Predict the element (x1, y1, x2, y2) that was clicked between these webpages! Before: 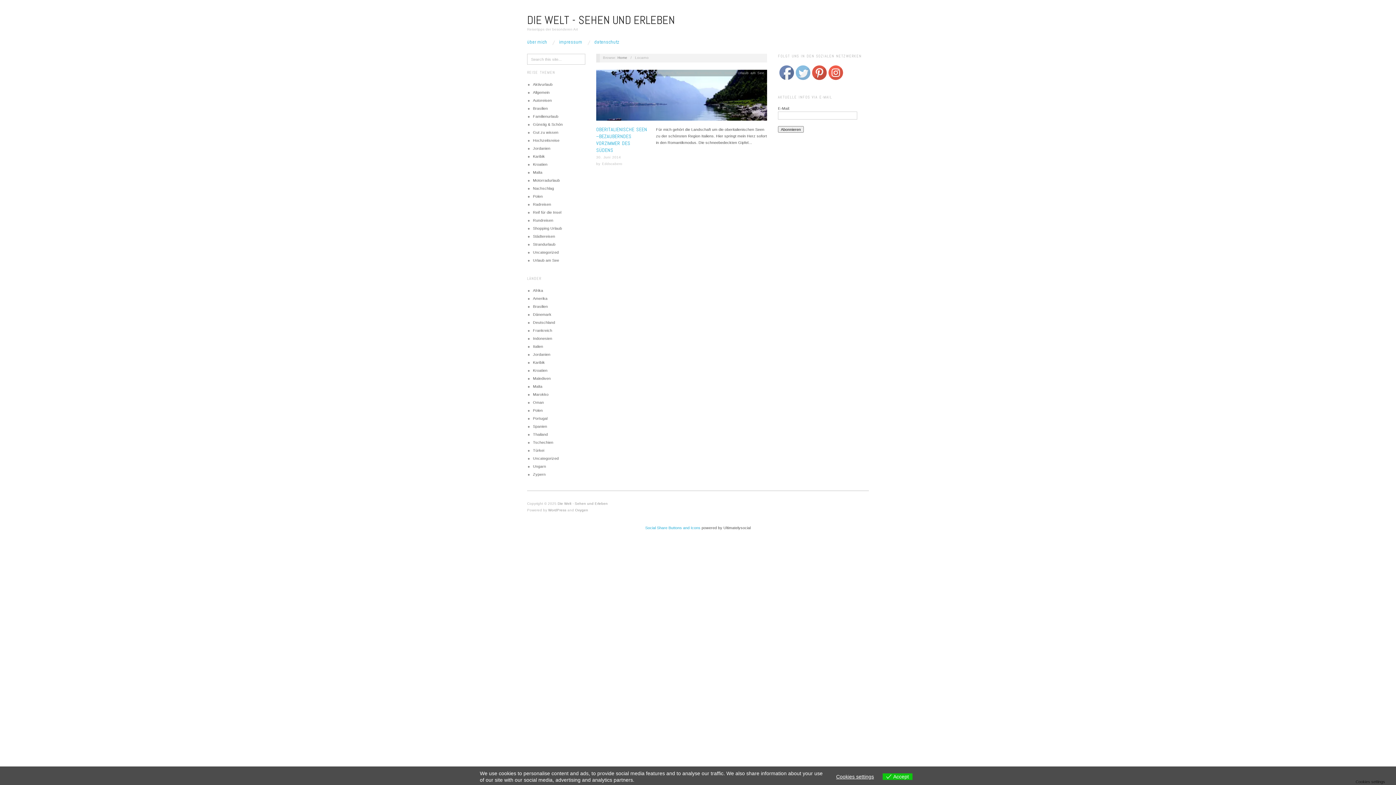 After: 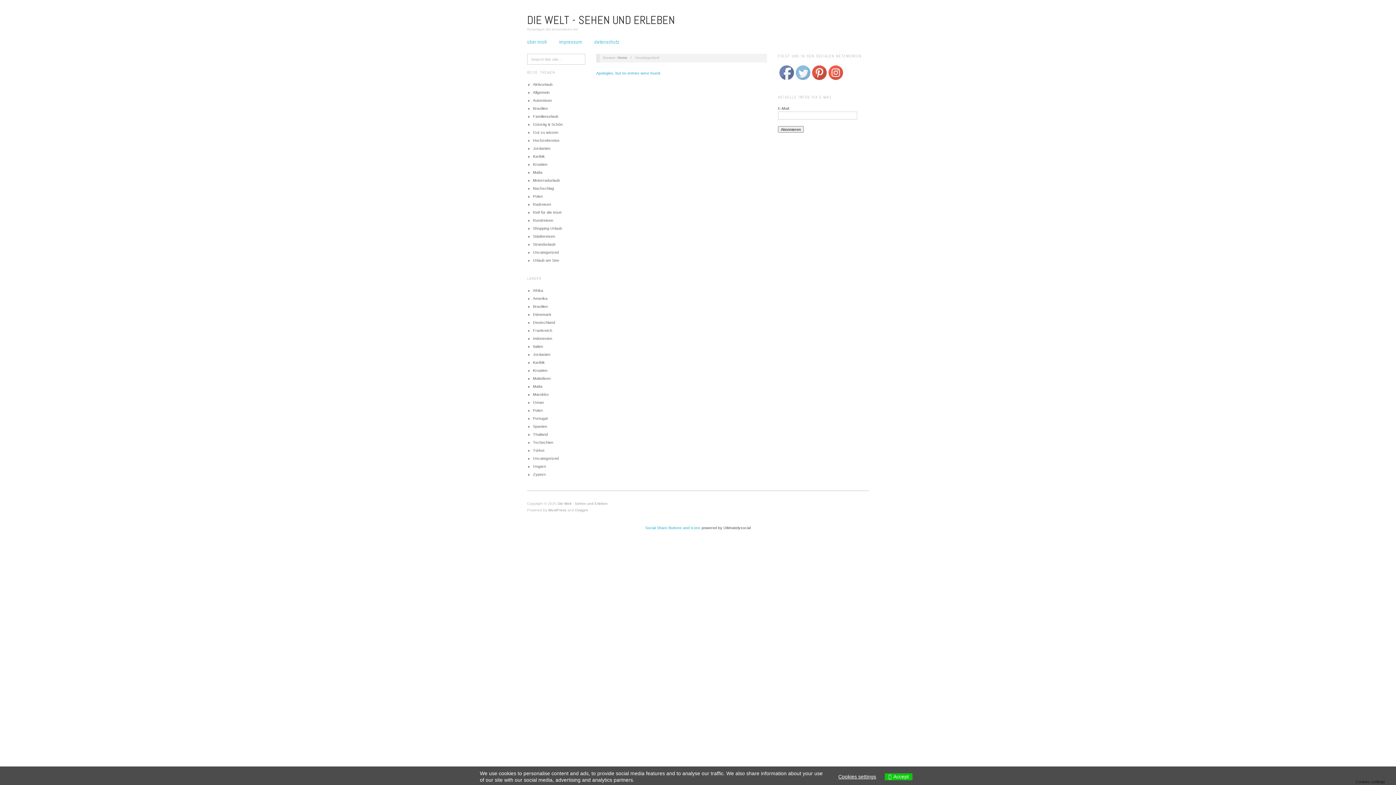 Action: bbox: (533, 250, 558, 254) label: Uncategorized